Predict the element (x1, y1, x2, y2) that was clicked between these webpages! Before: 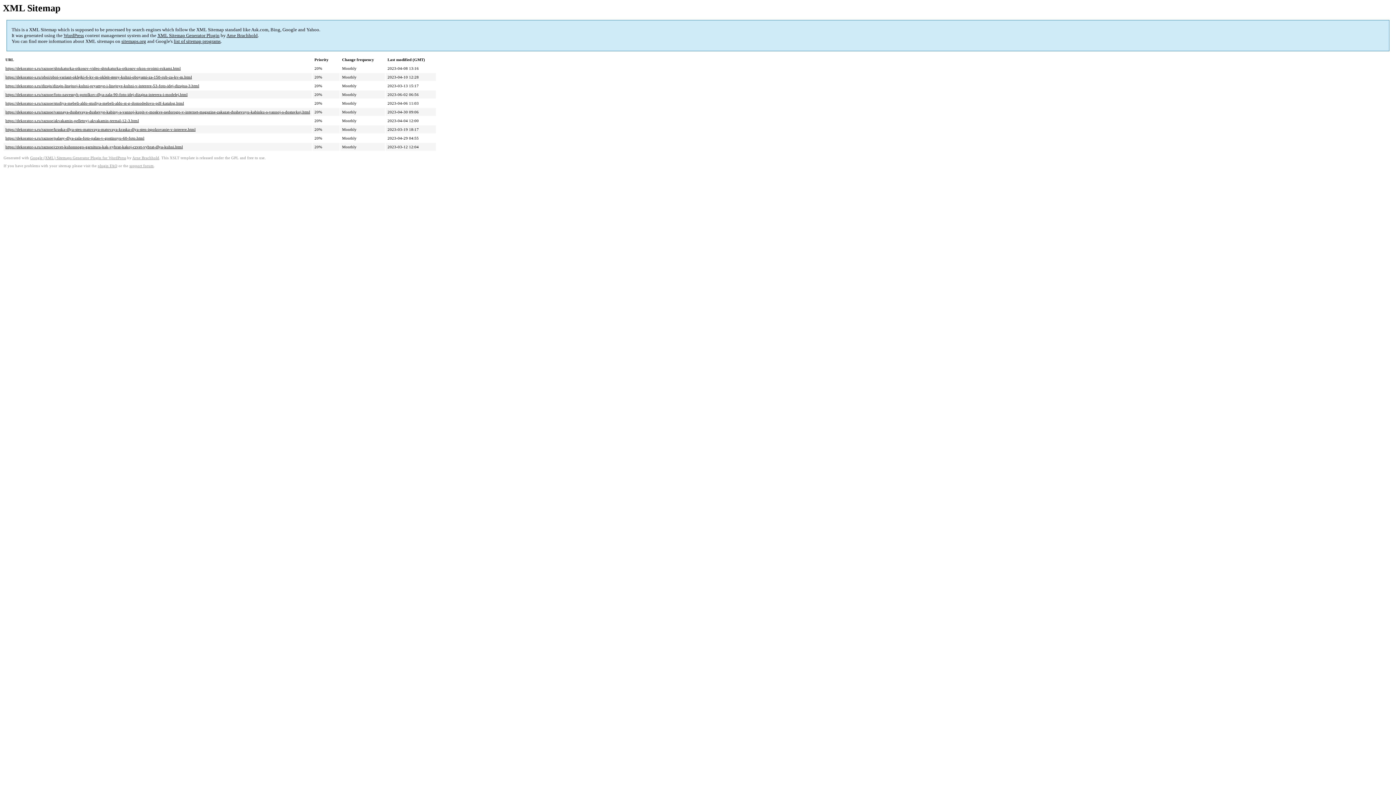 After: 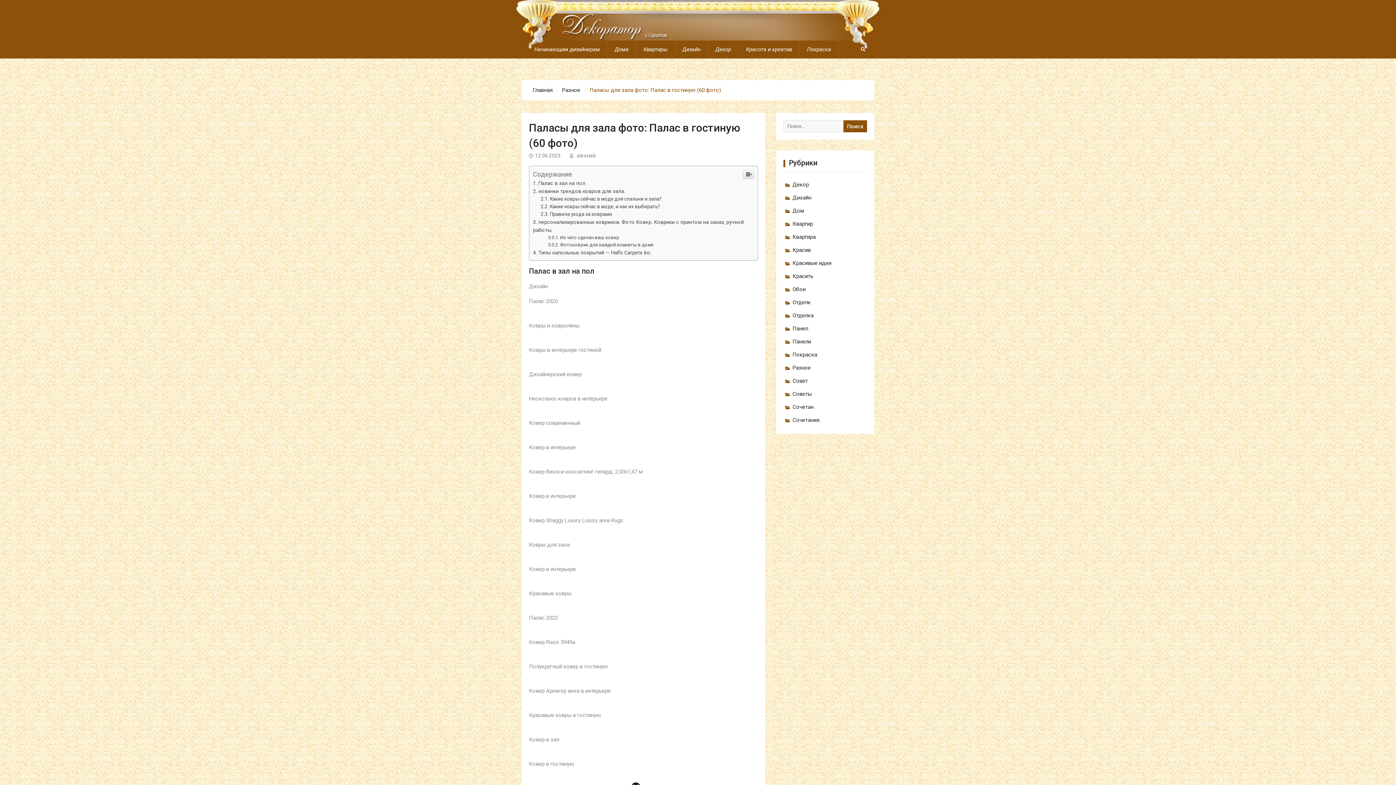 Action: label: https://dekorator-s.ru/raznoe/palasy-dlya-zala-foto-palas-v-gostinuyu-60-foto.html bbox: (5, 136, 144, 140)